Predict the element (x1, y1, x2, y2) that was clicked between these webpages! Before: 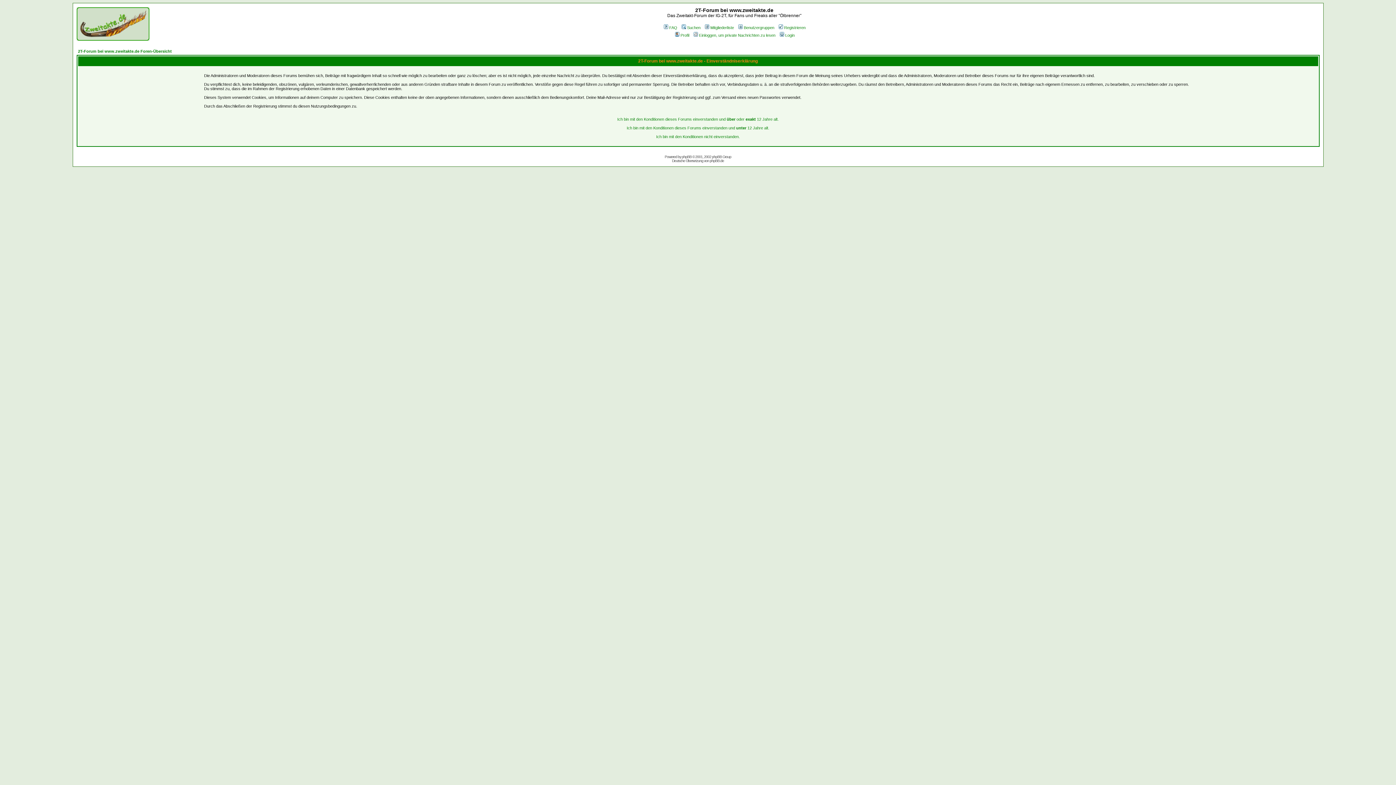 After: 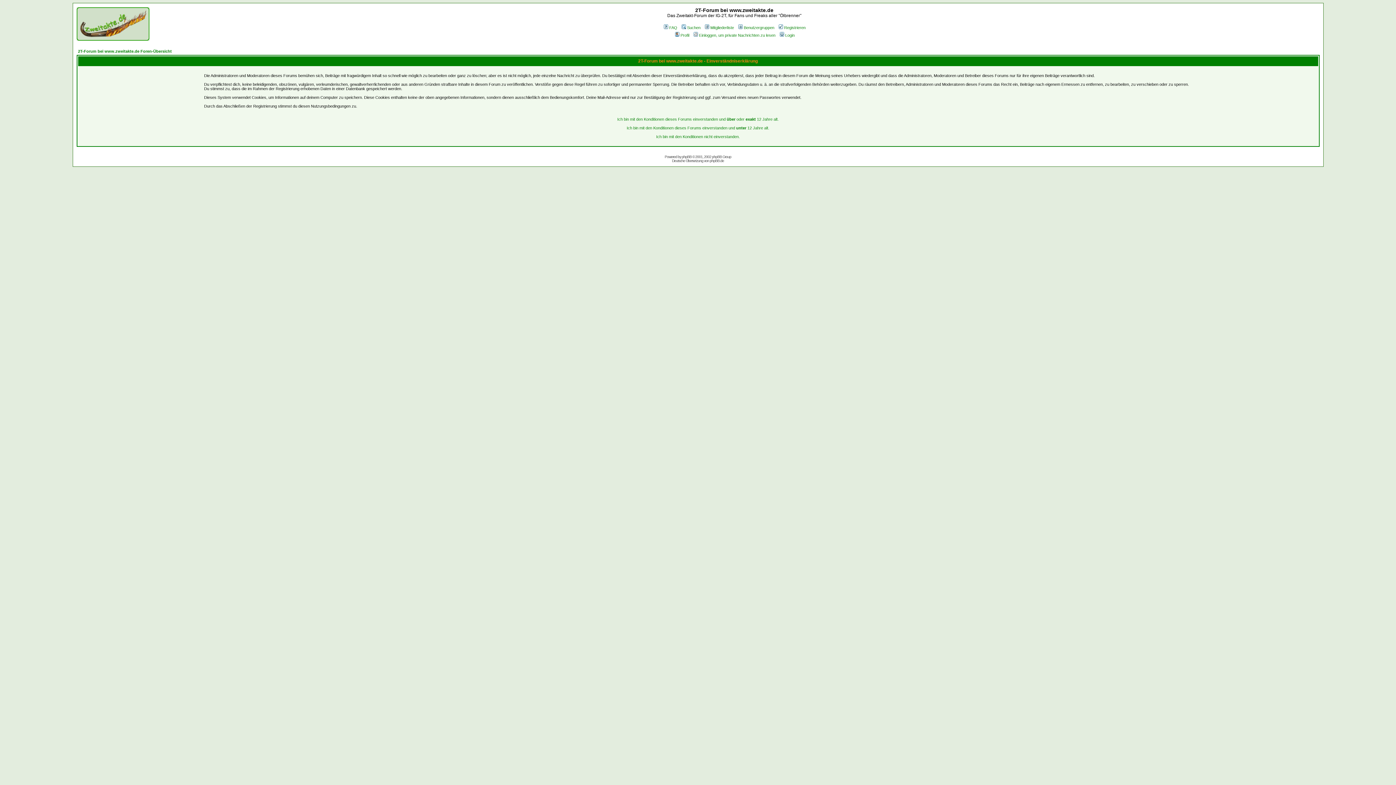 Action: bbox: (777, 25, 805, 29) label: Registrieren